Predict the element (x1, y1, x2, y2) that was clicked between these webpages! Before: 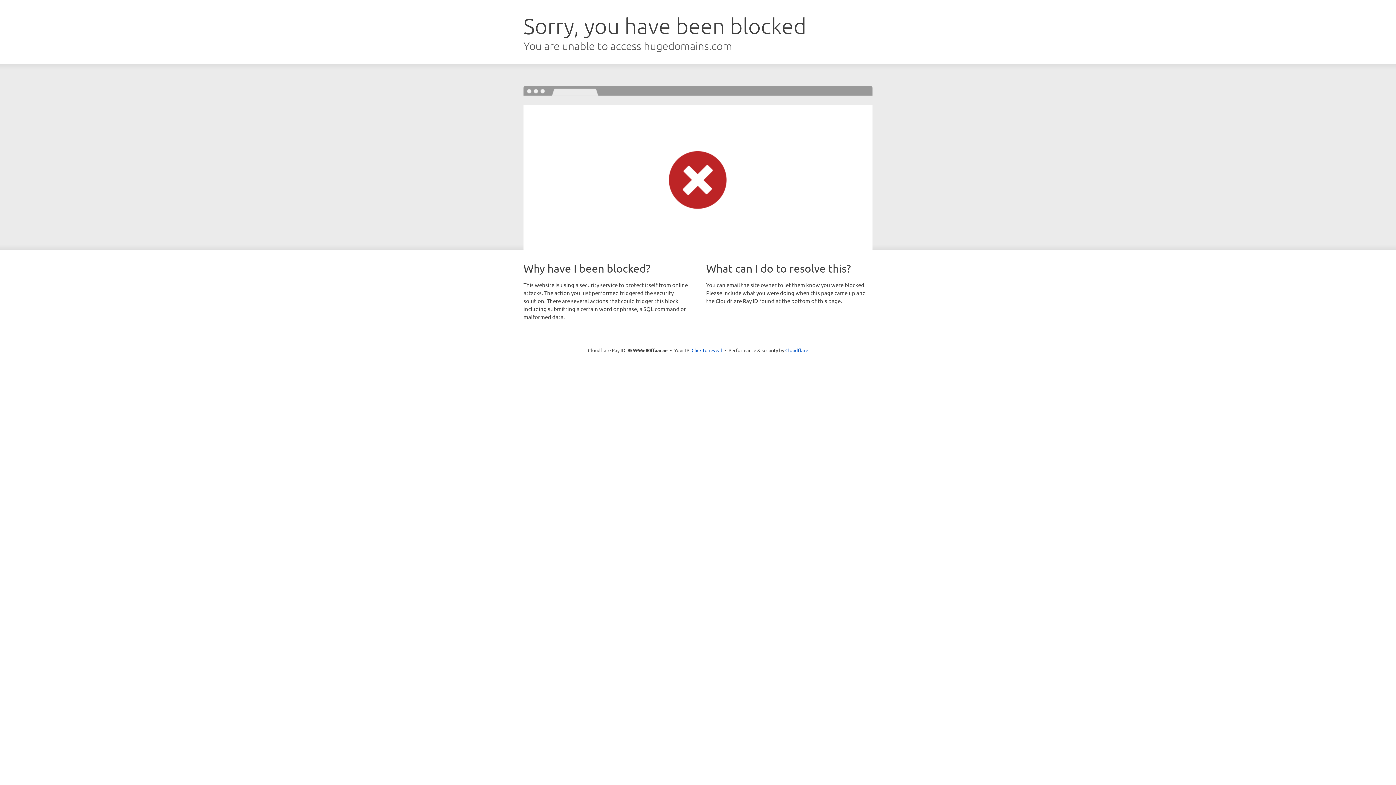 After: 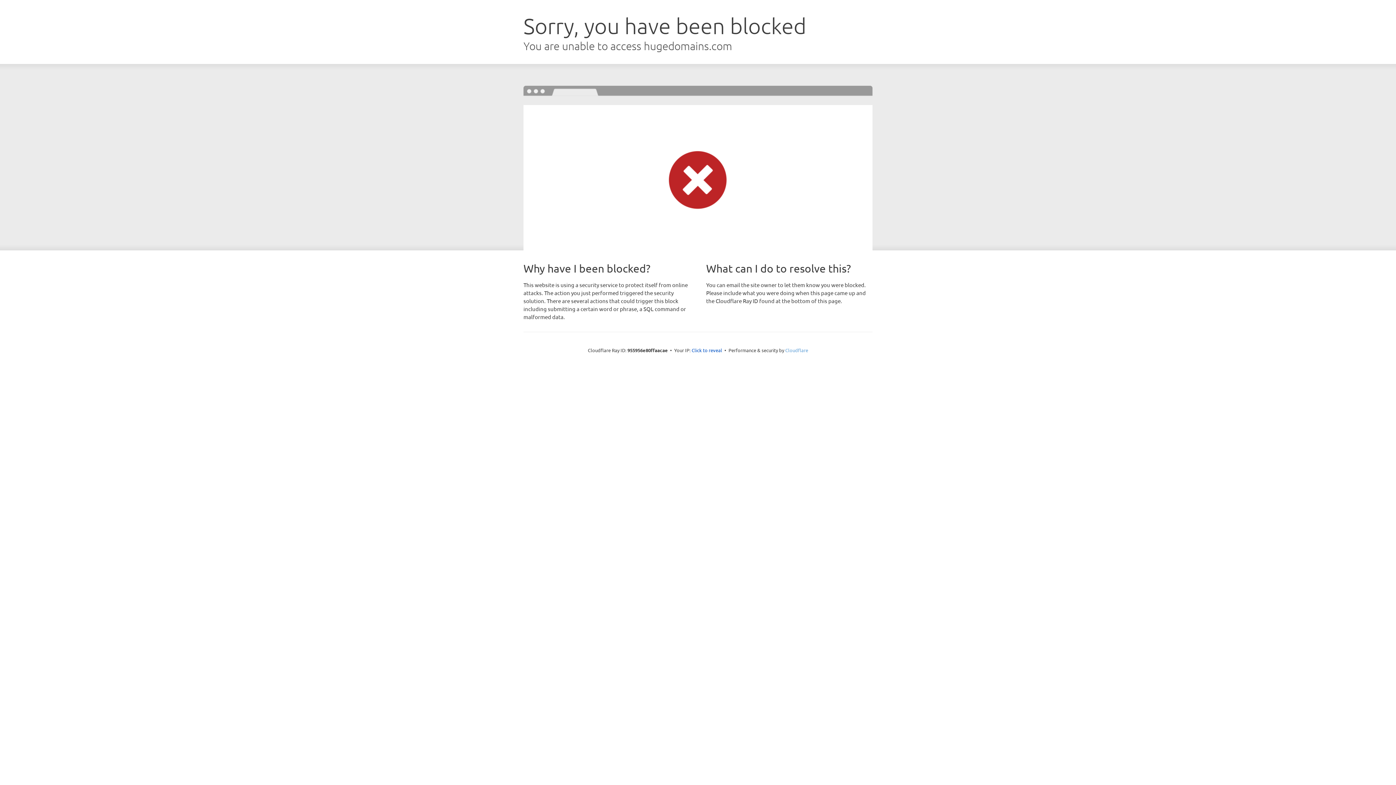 Action: bbox: (785, 347, 808, 353) label: Cloudflare